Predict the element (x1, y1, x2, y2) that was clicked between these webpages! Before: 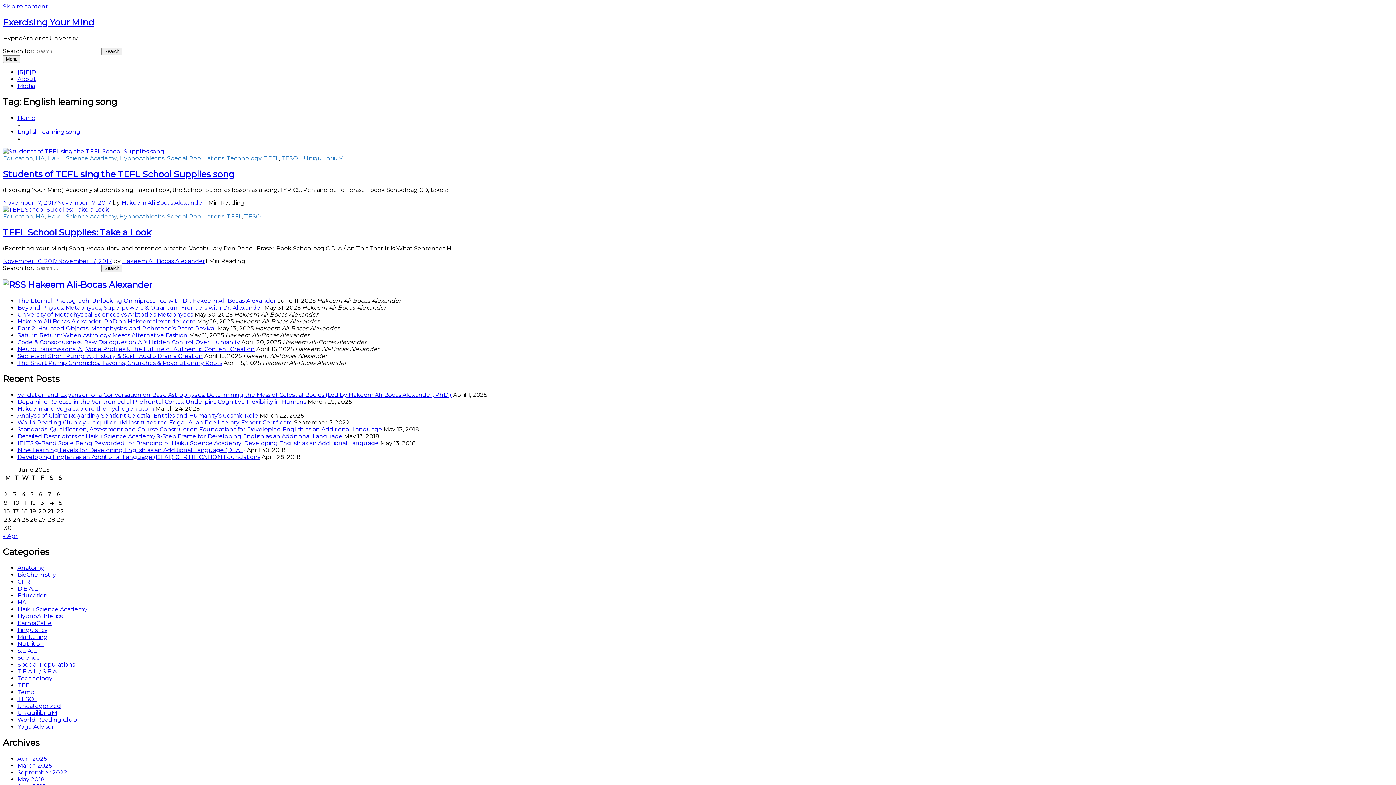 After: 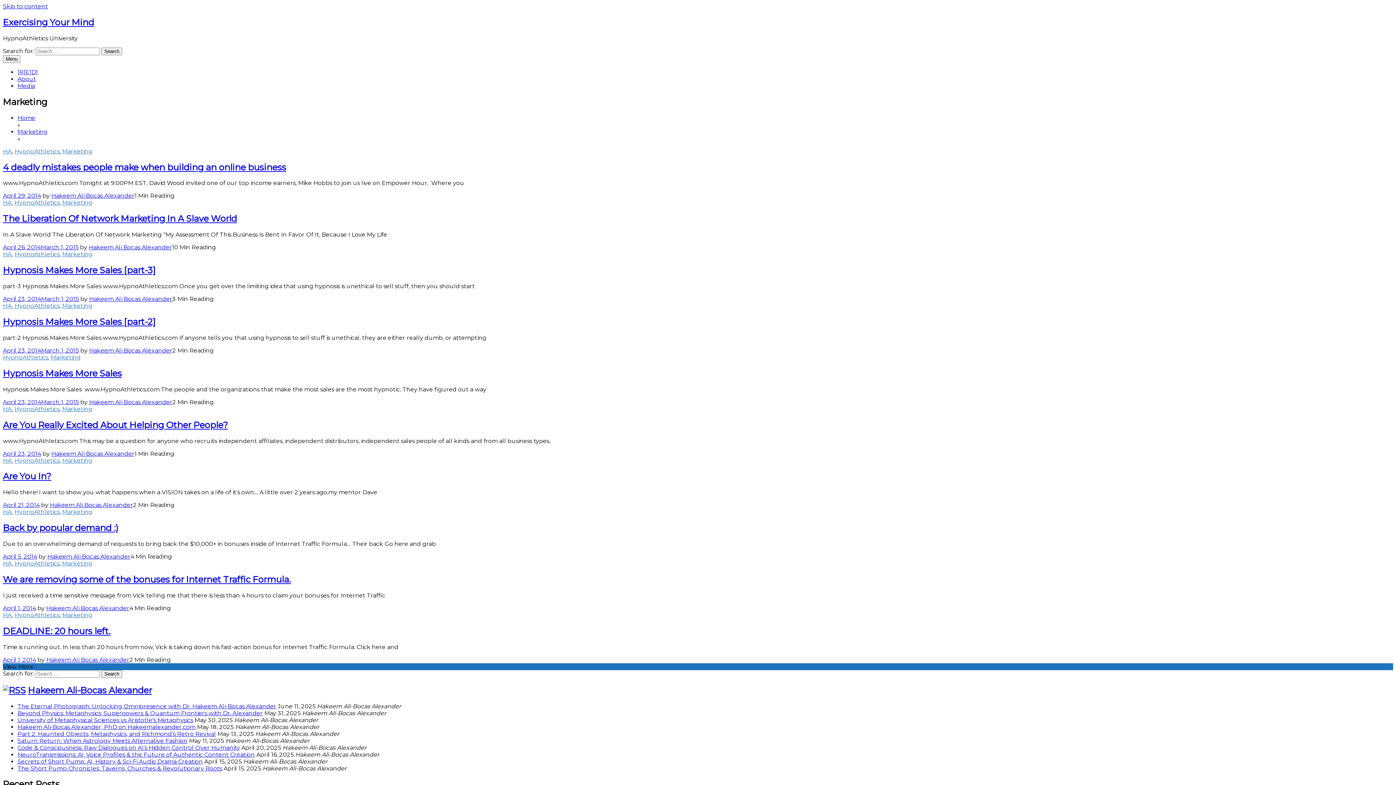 Action: label: Marketing bbox: (17, 633, 47, 640)